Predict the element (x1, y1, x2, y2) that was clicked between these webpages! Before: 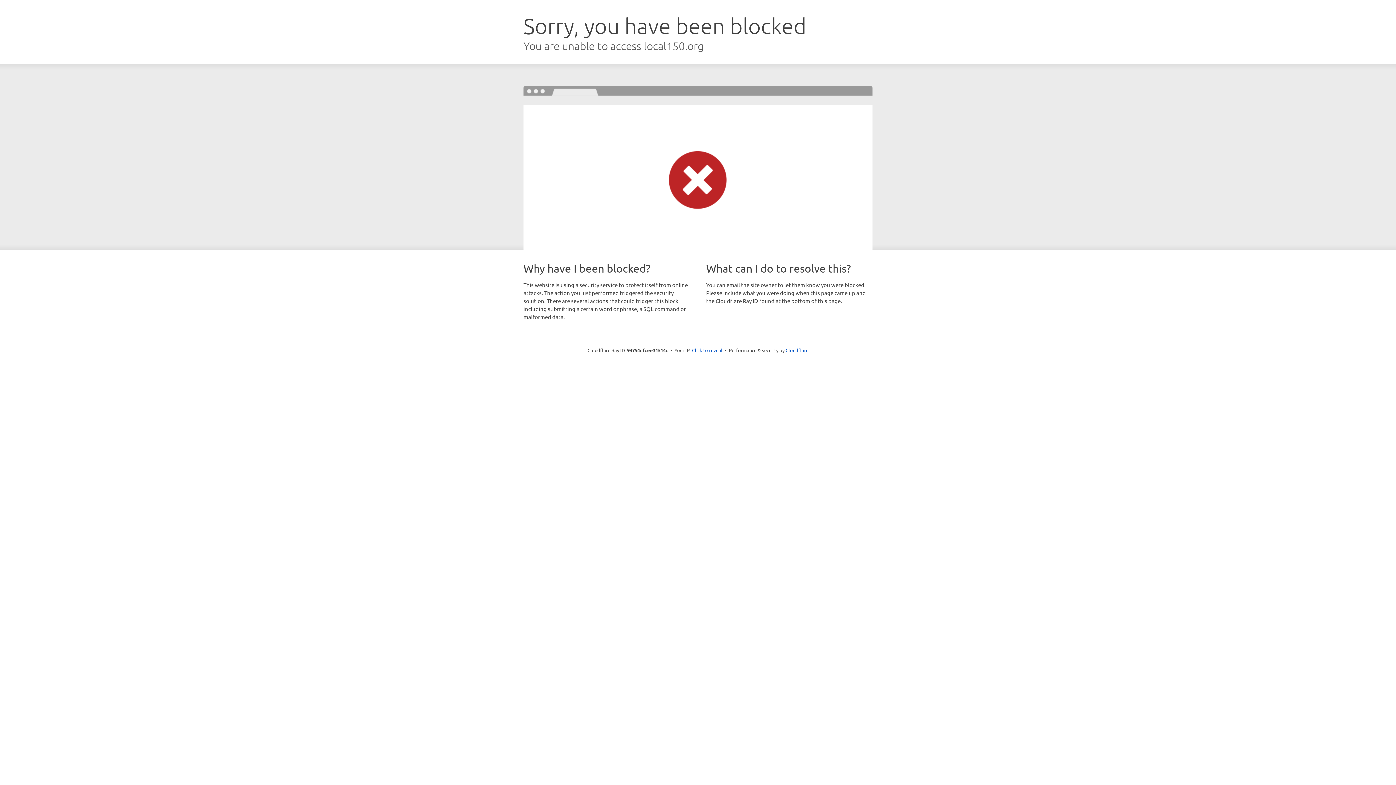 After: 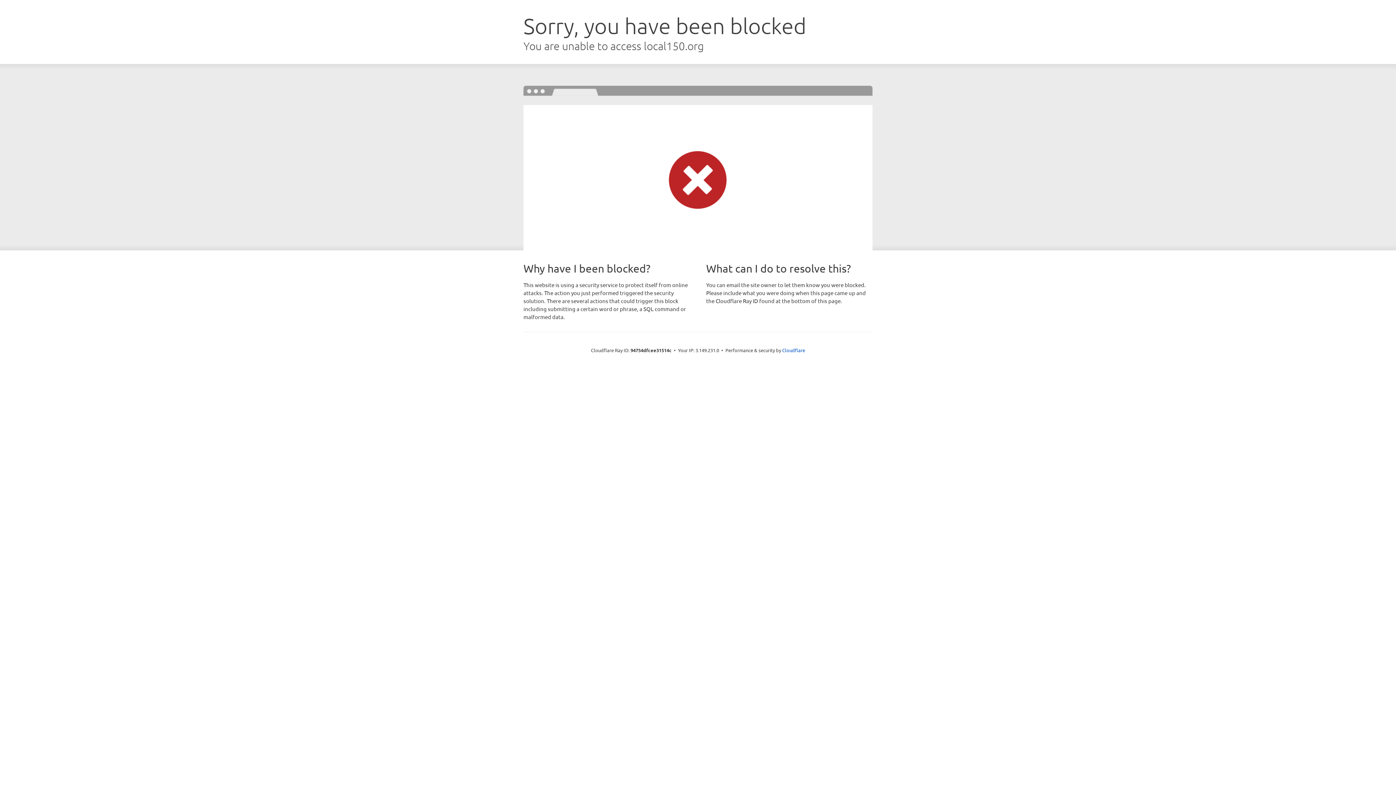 Action: label: Click to reveal bbox: (692, 346, 722, 353)